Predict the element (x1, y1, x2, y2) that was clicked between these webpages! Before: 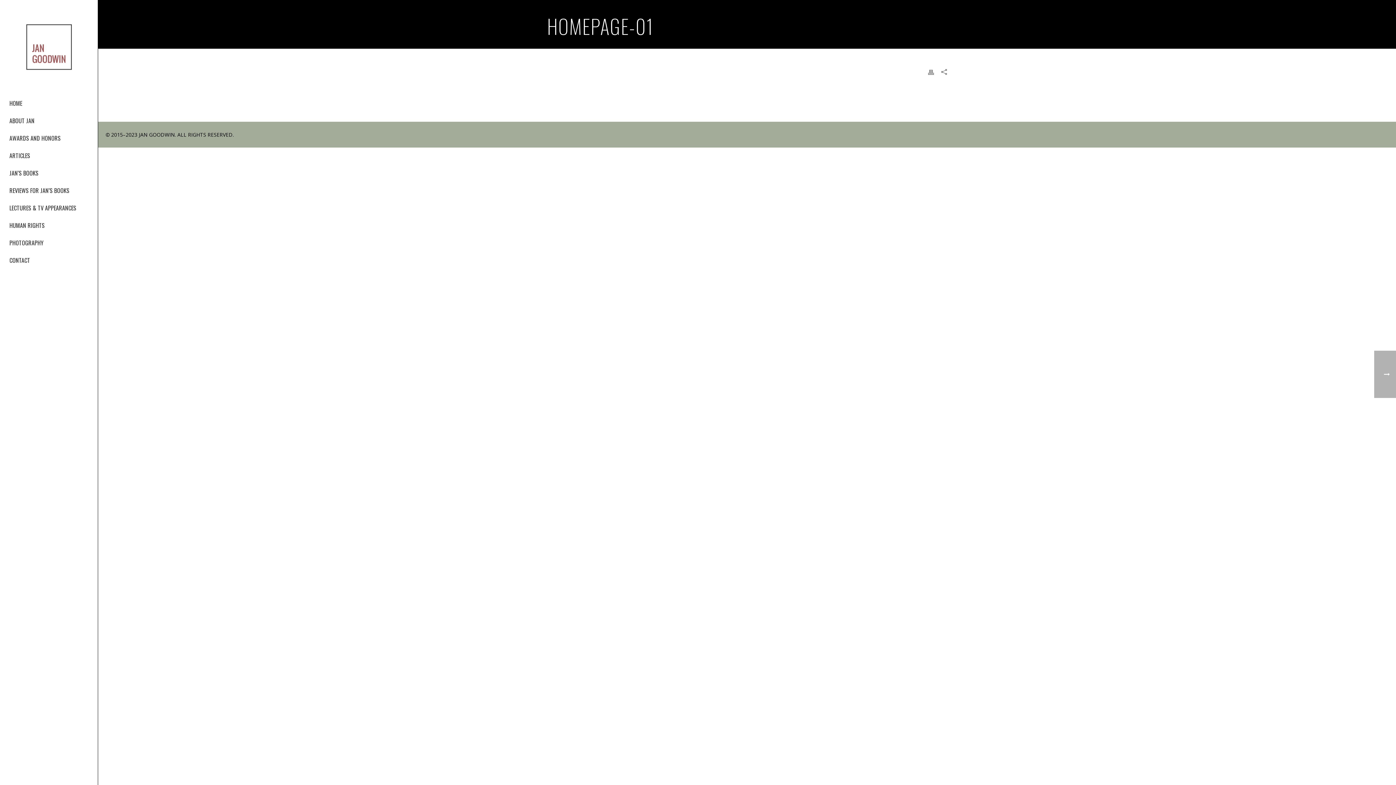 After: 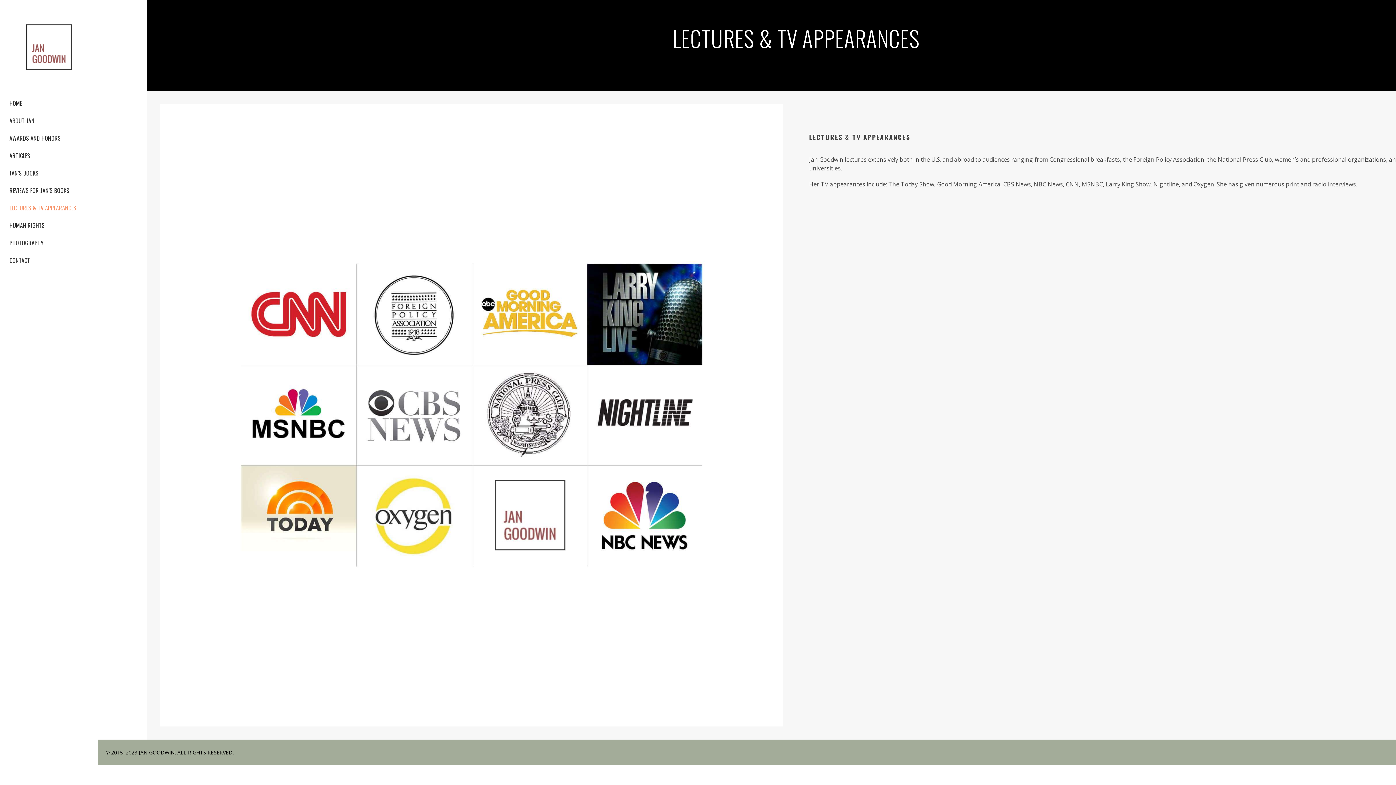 Action: label: LECTURES & TV APPEARANCES bbox: (0, 199, 97, 216)